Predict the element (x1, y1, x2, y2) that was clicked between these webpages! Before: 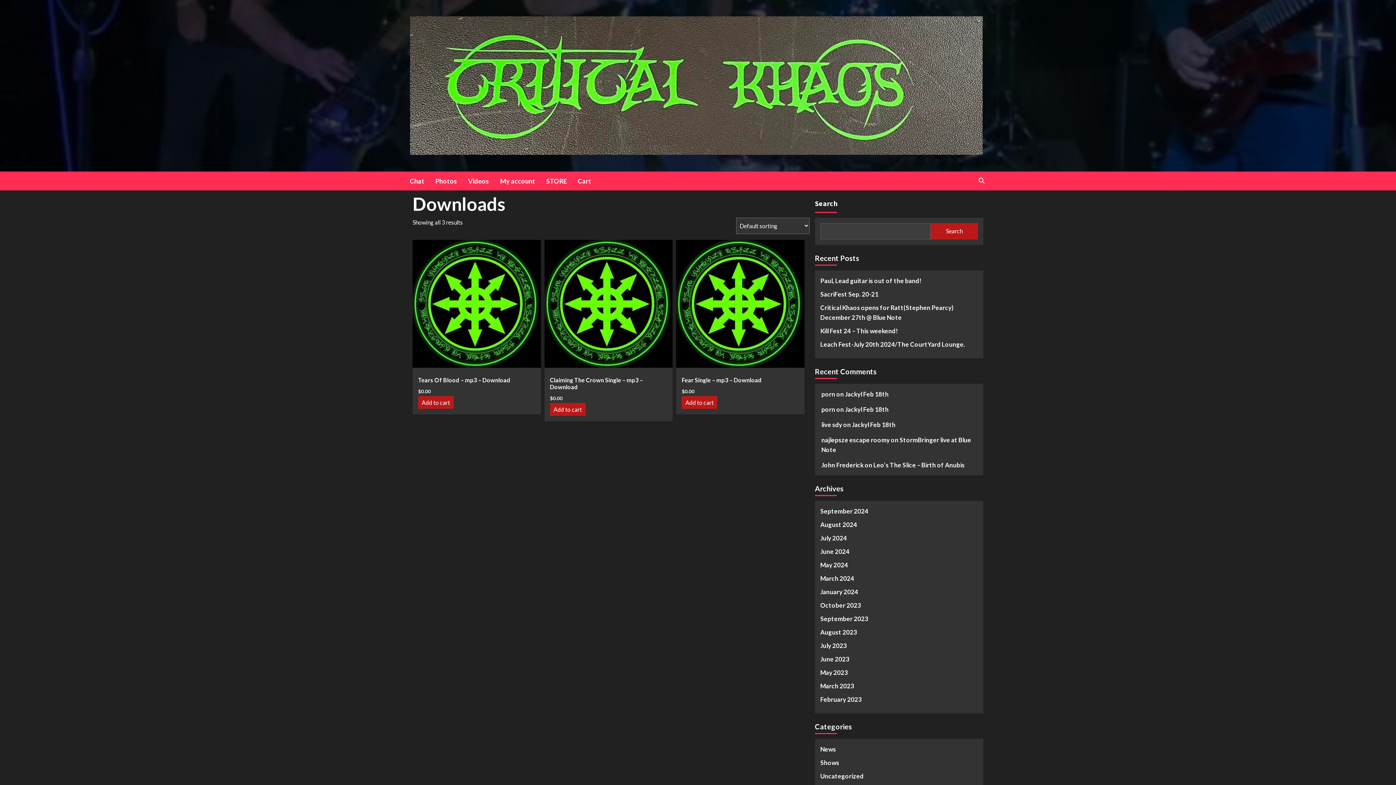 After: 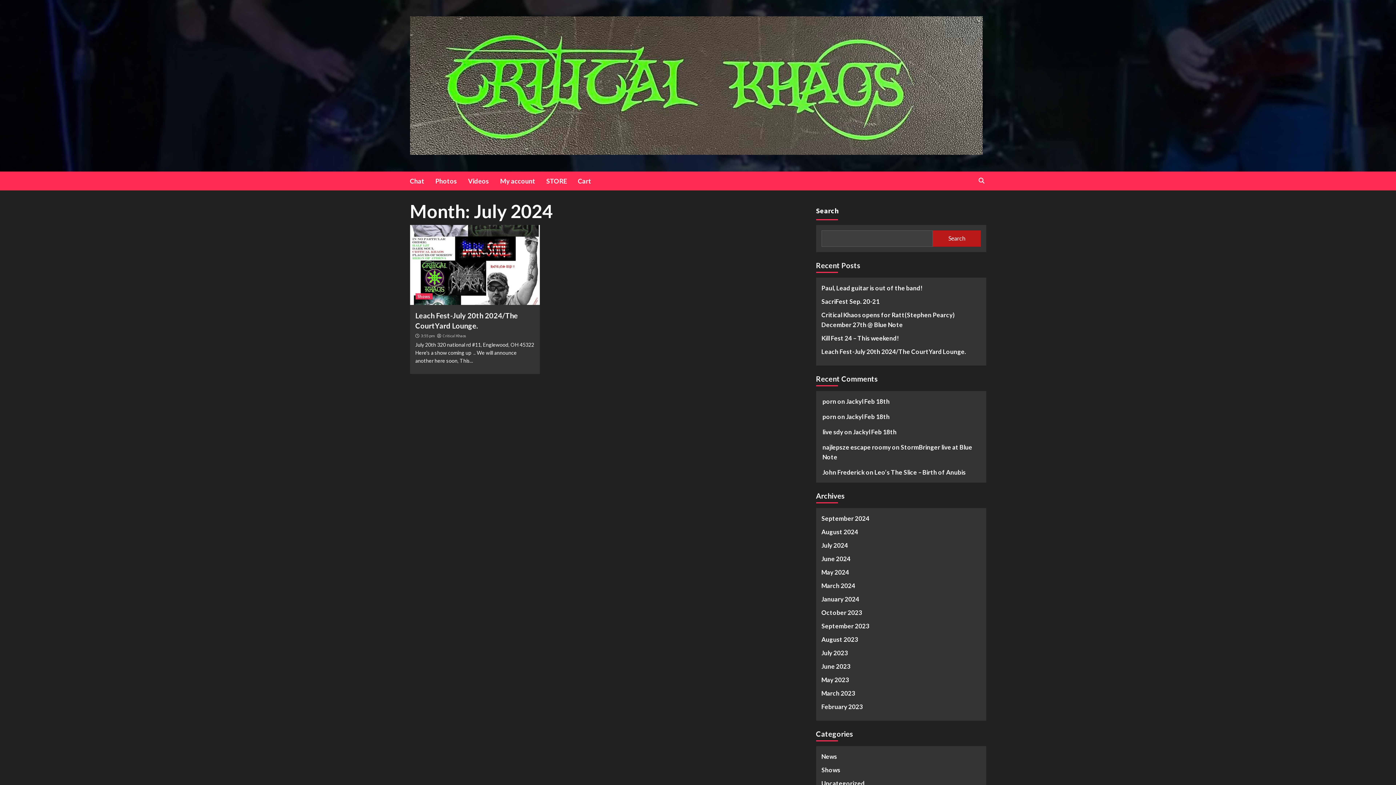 Action: label: July 2024 bbox: (820, 533, 978, 546)